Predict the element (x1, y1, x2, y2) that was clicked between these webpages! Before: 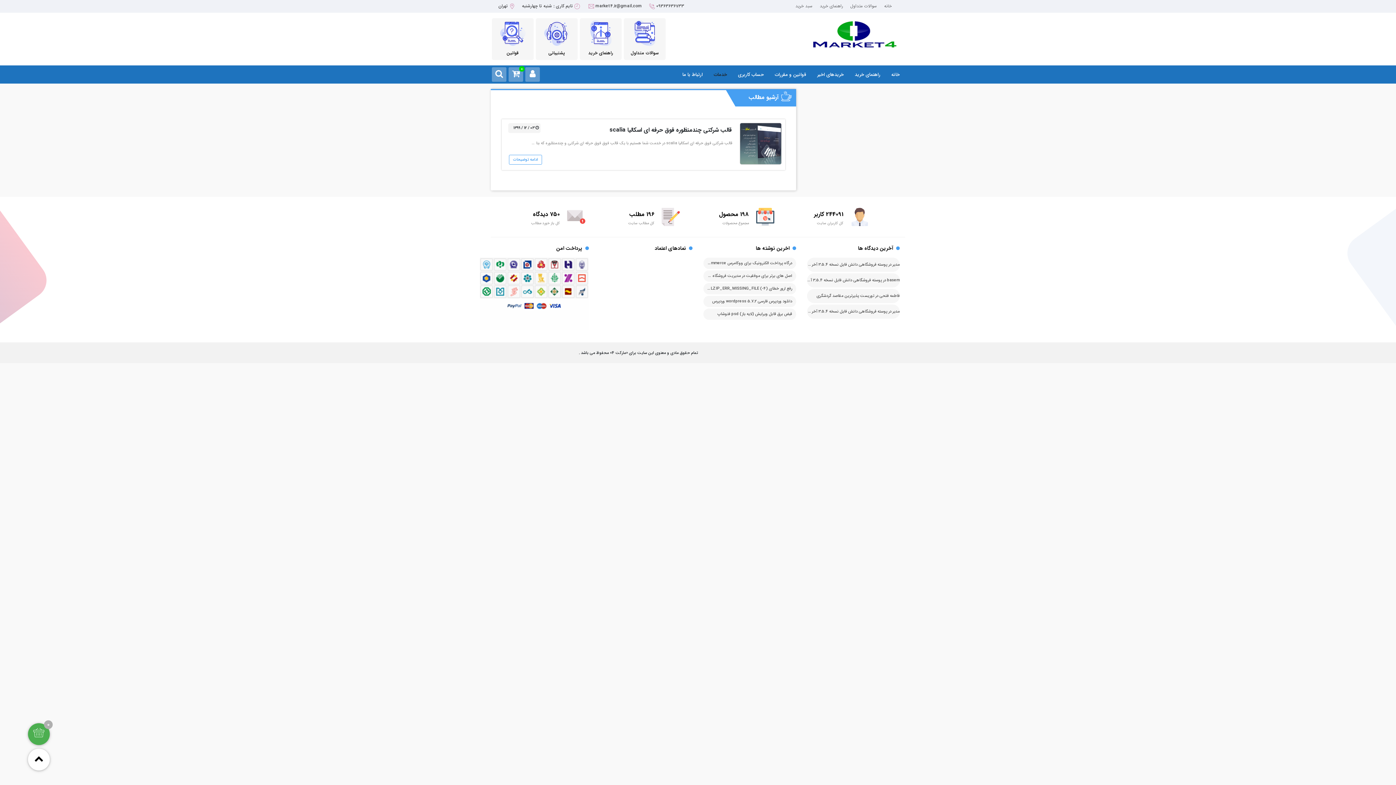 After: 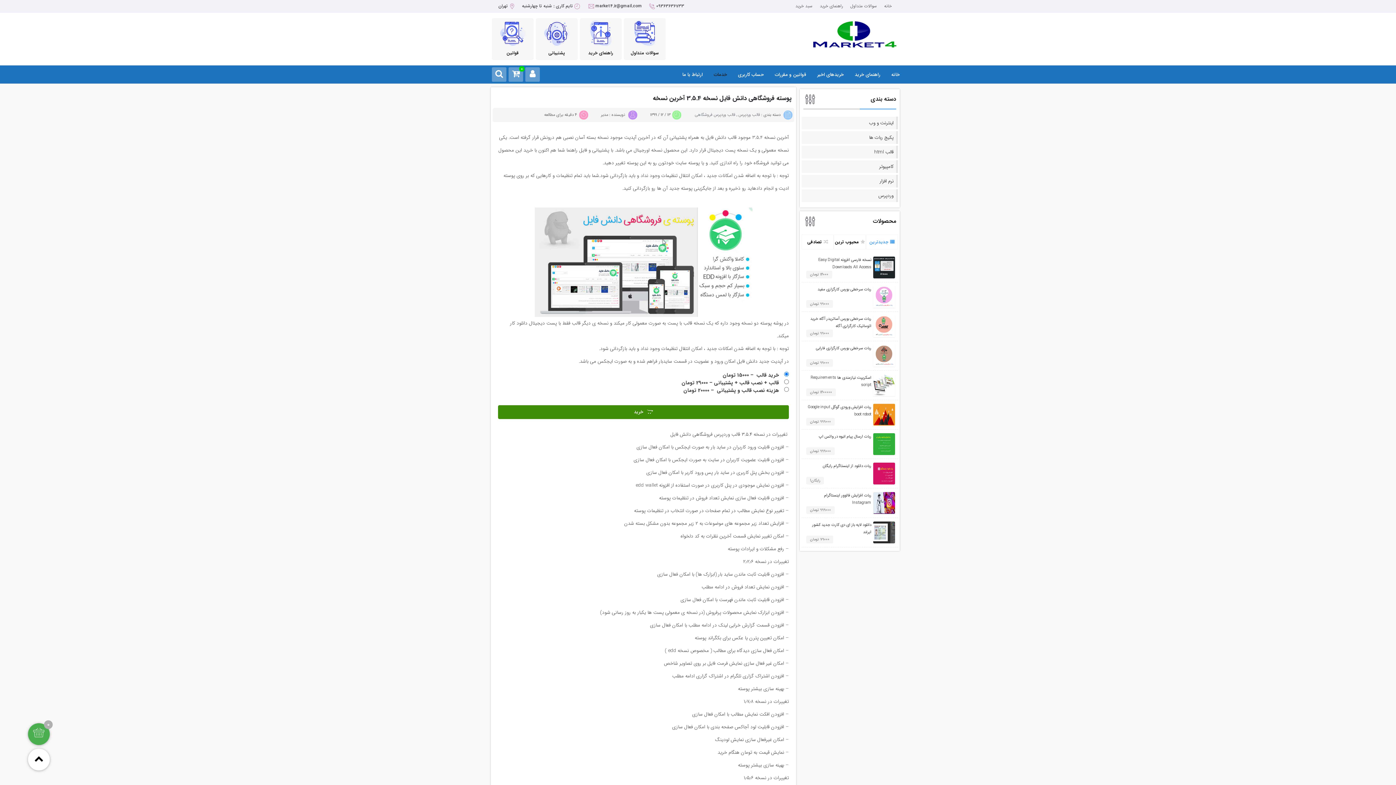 Action: label: پوسته فروشگاهی دانش فایل نسخه 3.5.4 آخرین نسخه bbox: (796, 261, 887, 268)